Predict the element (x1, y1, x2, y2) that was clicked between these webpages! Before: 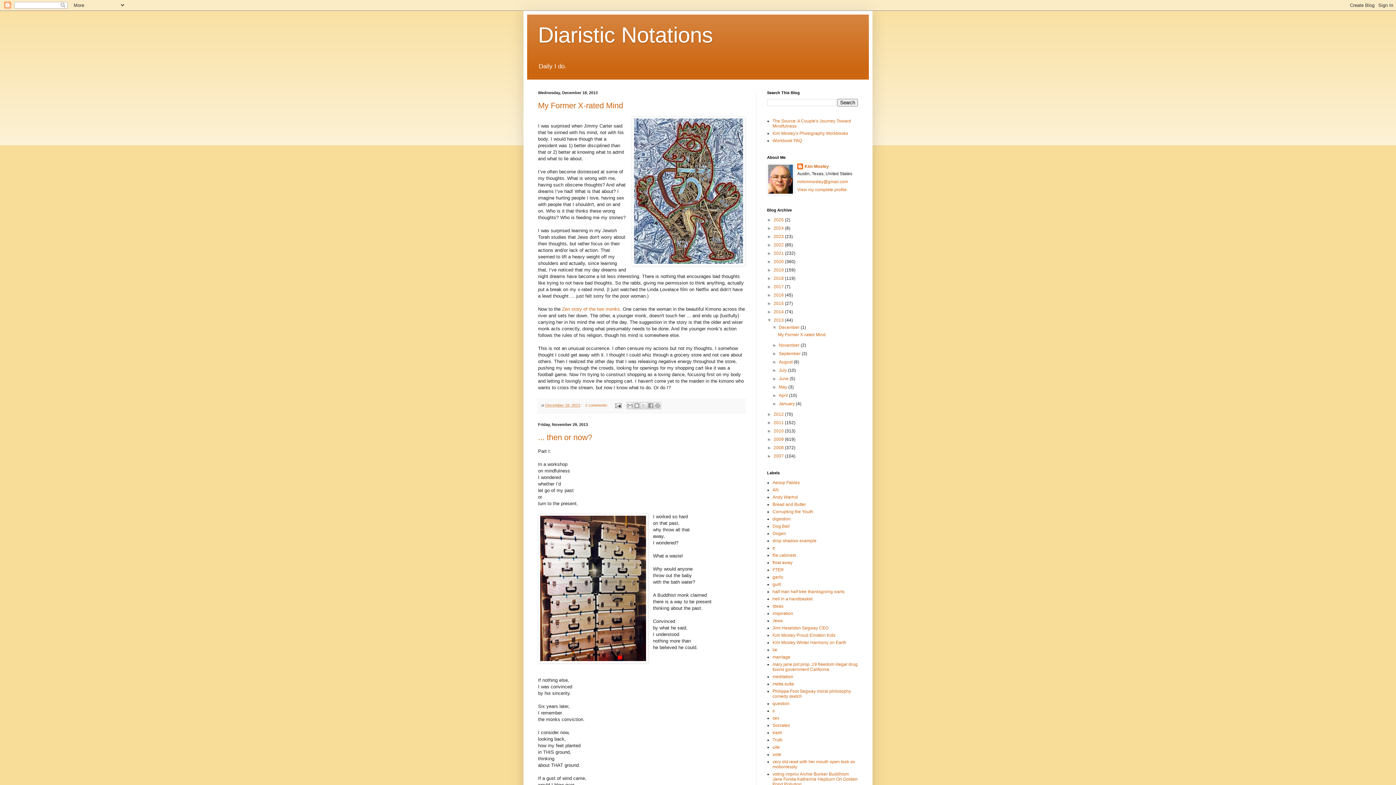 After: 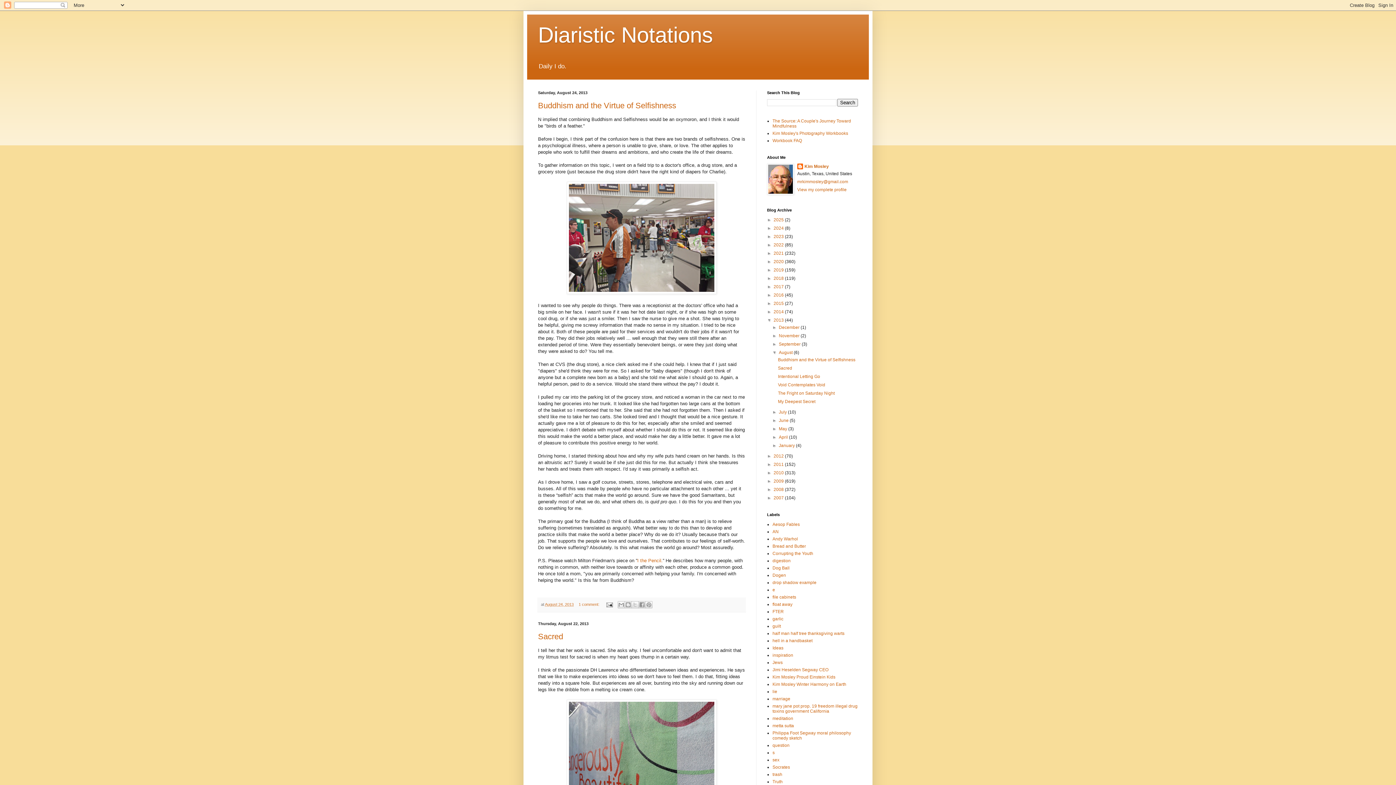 Action: bbox: (779, 359, 793, 364) label: August 